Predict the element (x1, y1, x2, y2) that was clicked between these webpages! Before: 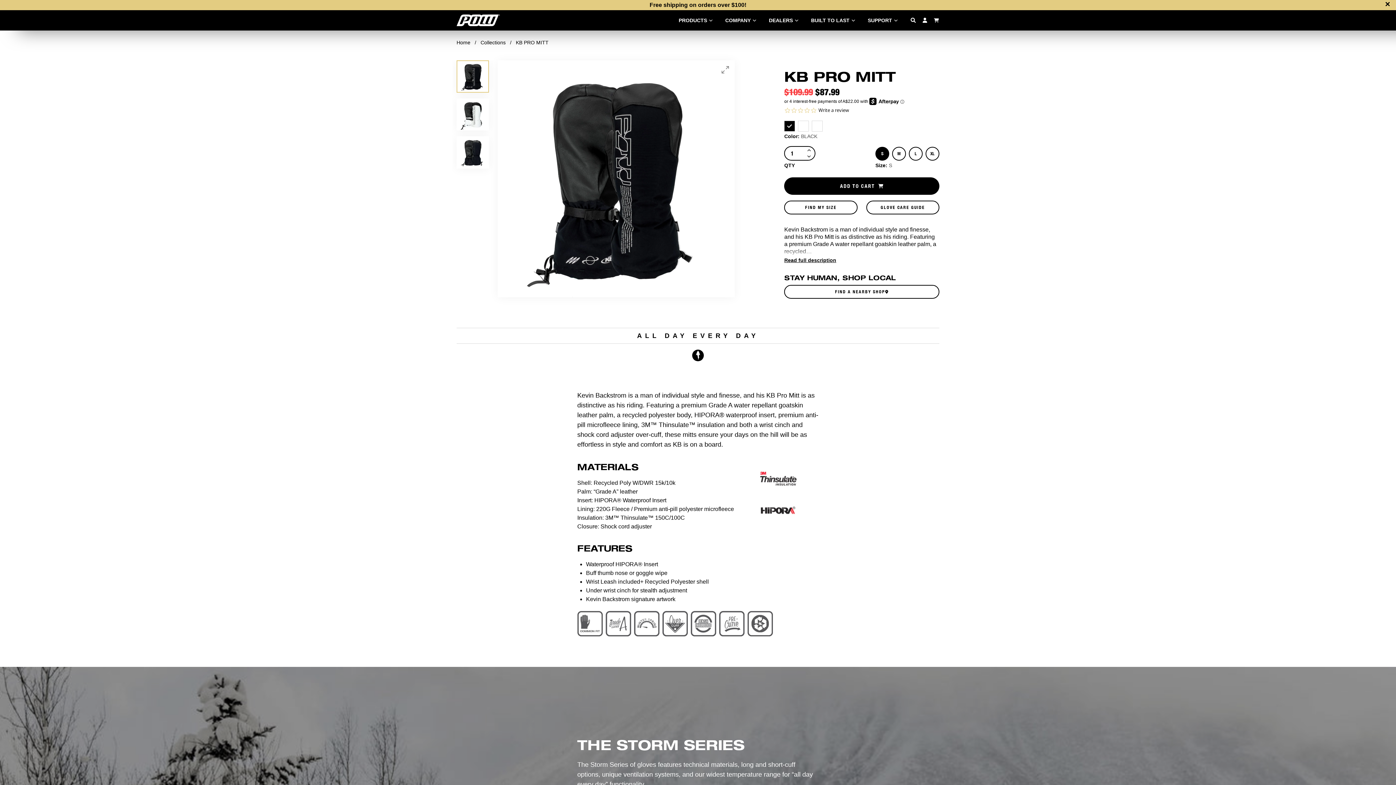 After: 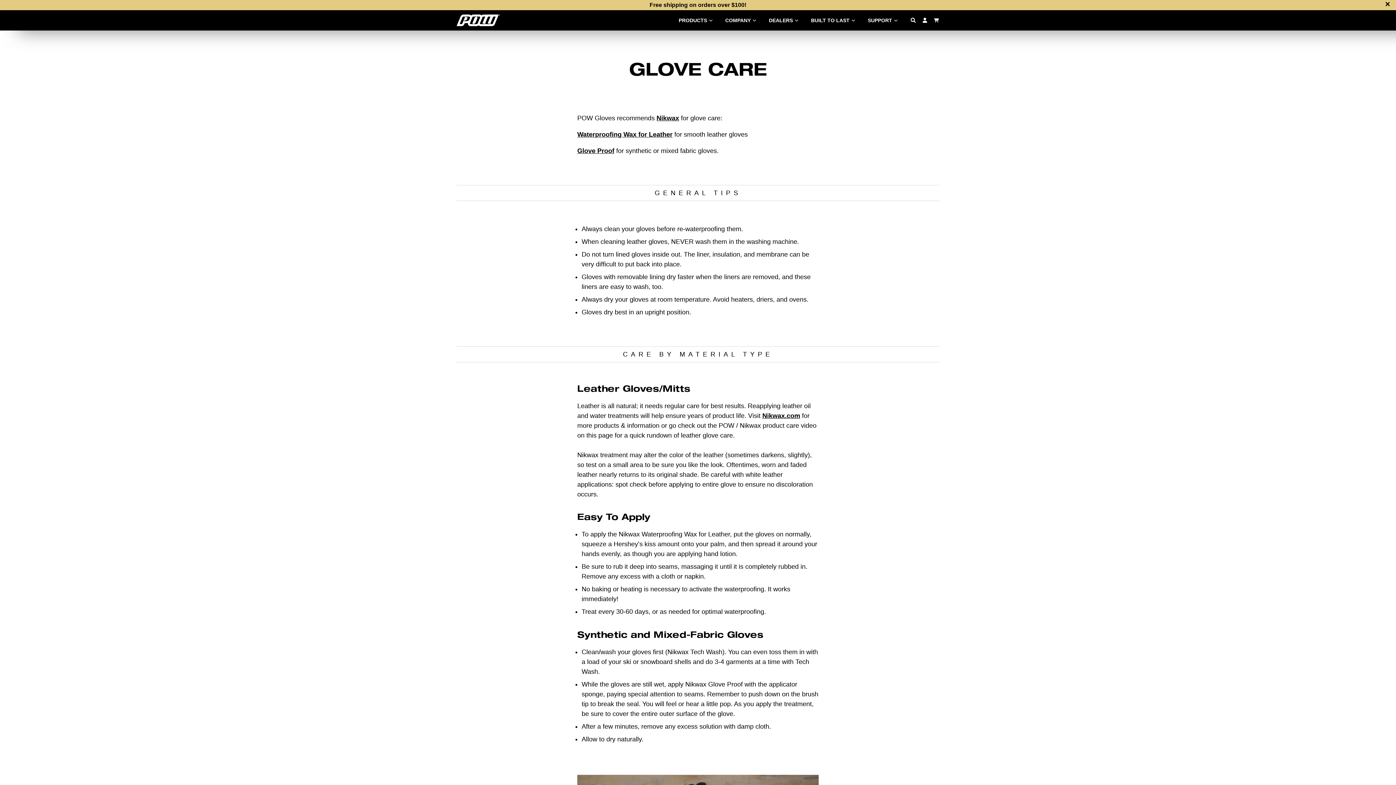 Action: label: GLOVE CARE GUIDE bbox: (866, 200, 939, 214)